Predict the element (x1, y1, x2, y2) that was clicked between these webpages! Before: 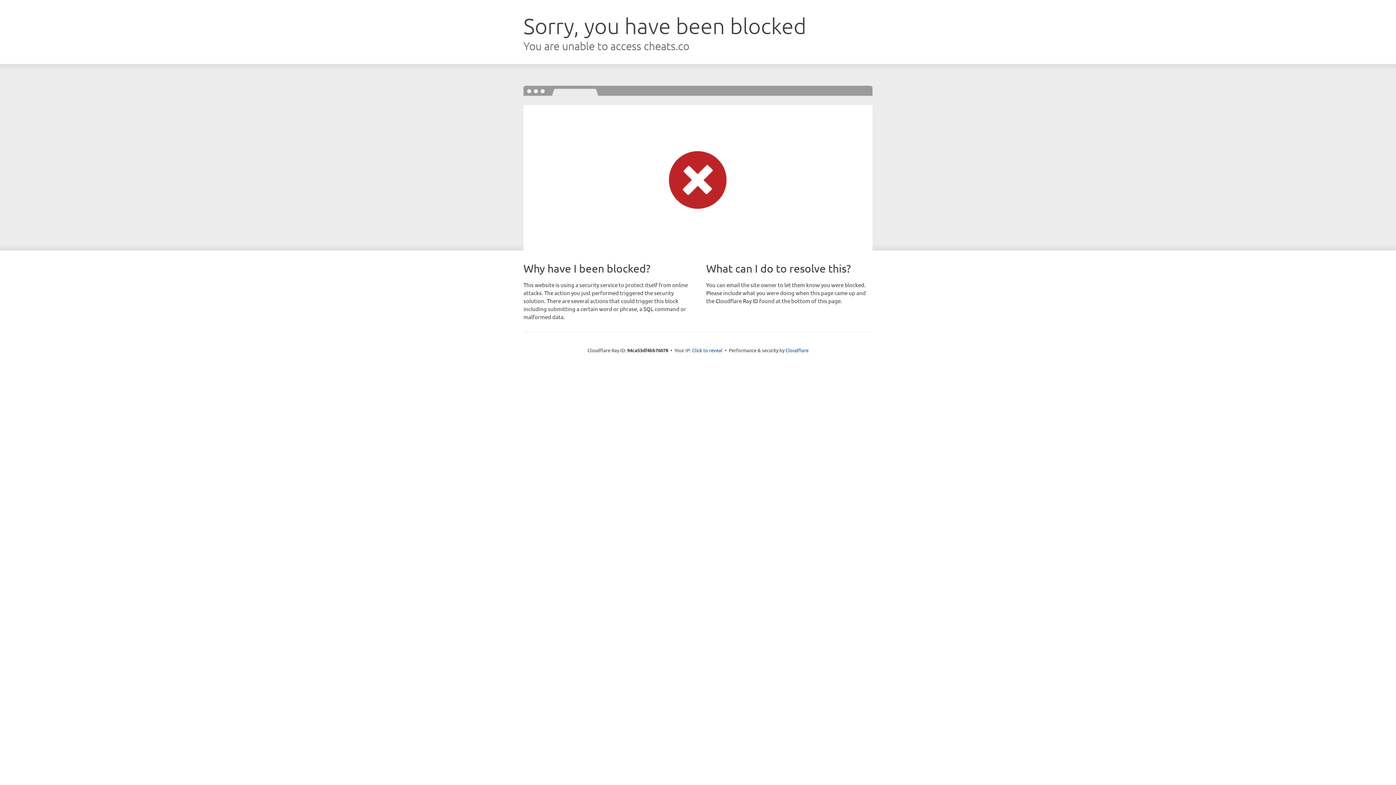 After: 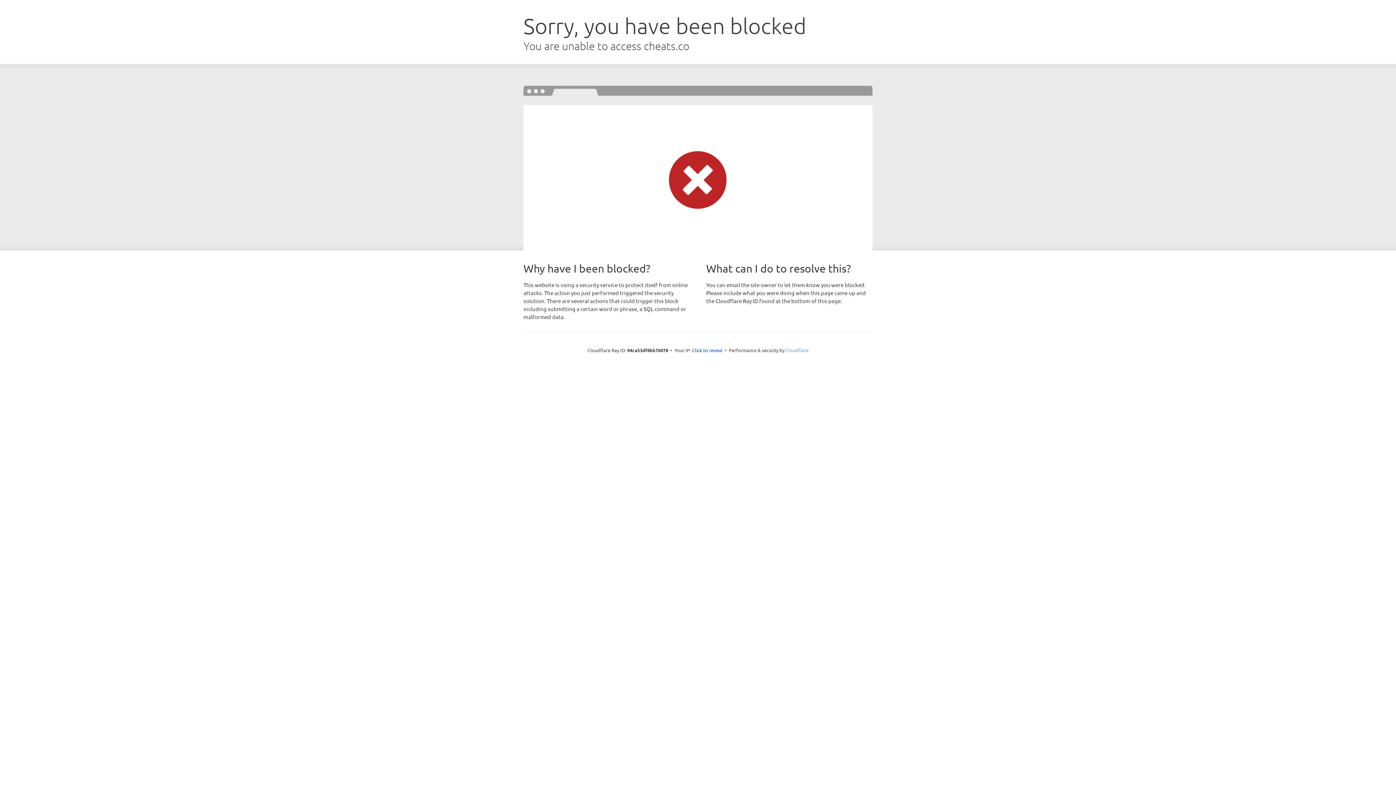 Action: label: Cloudflare bbox: (785, 347, 808, 353)